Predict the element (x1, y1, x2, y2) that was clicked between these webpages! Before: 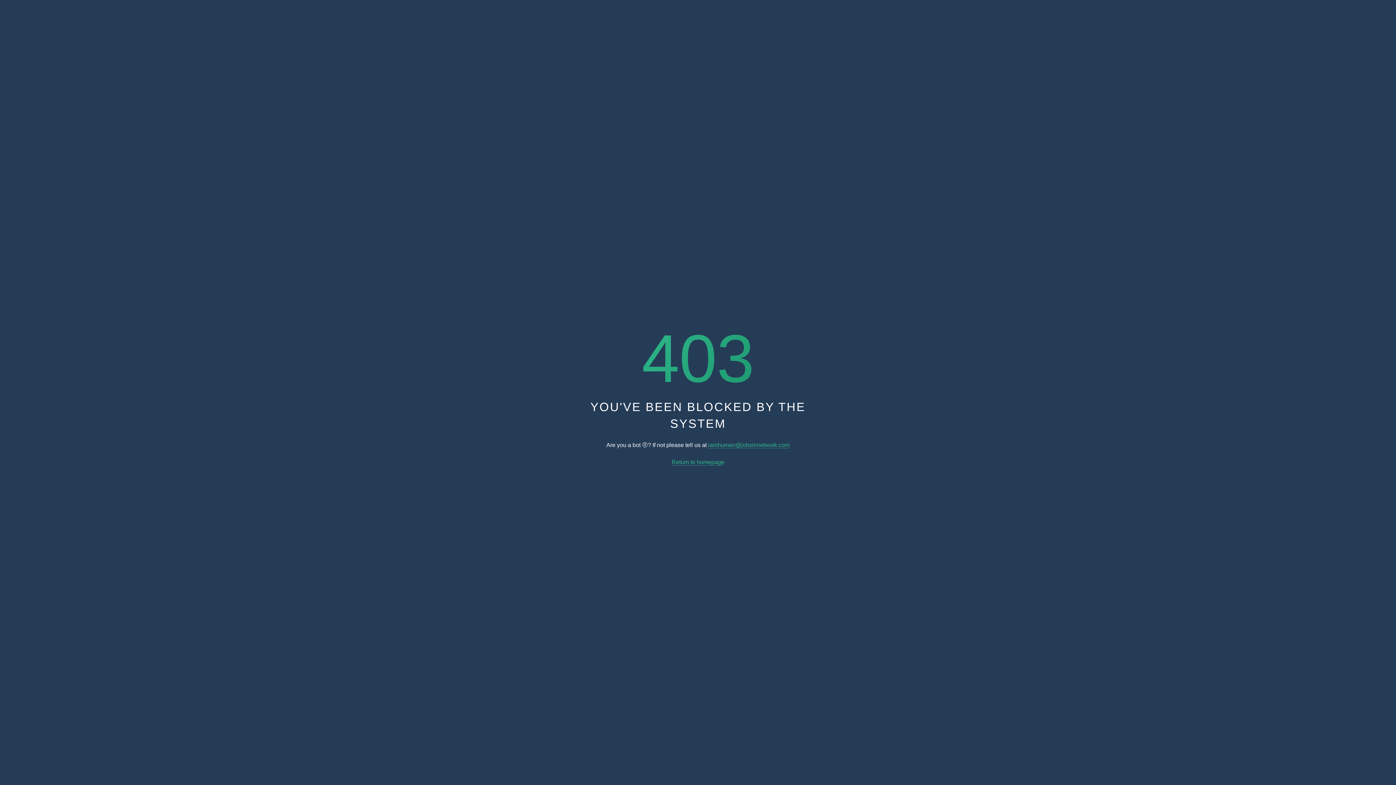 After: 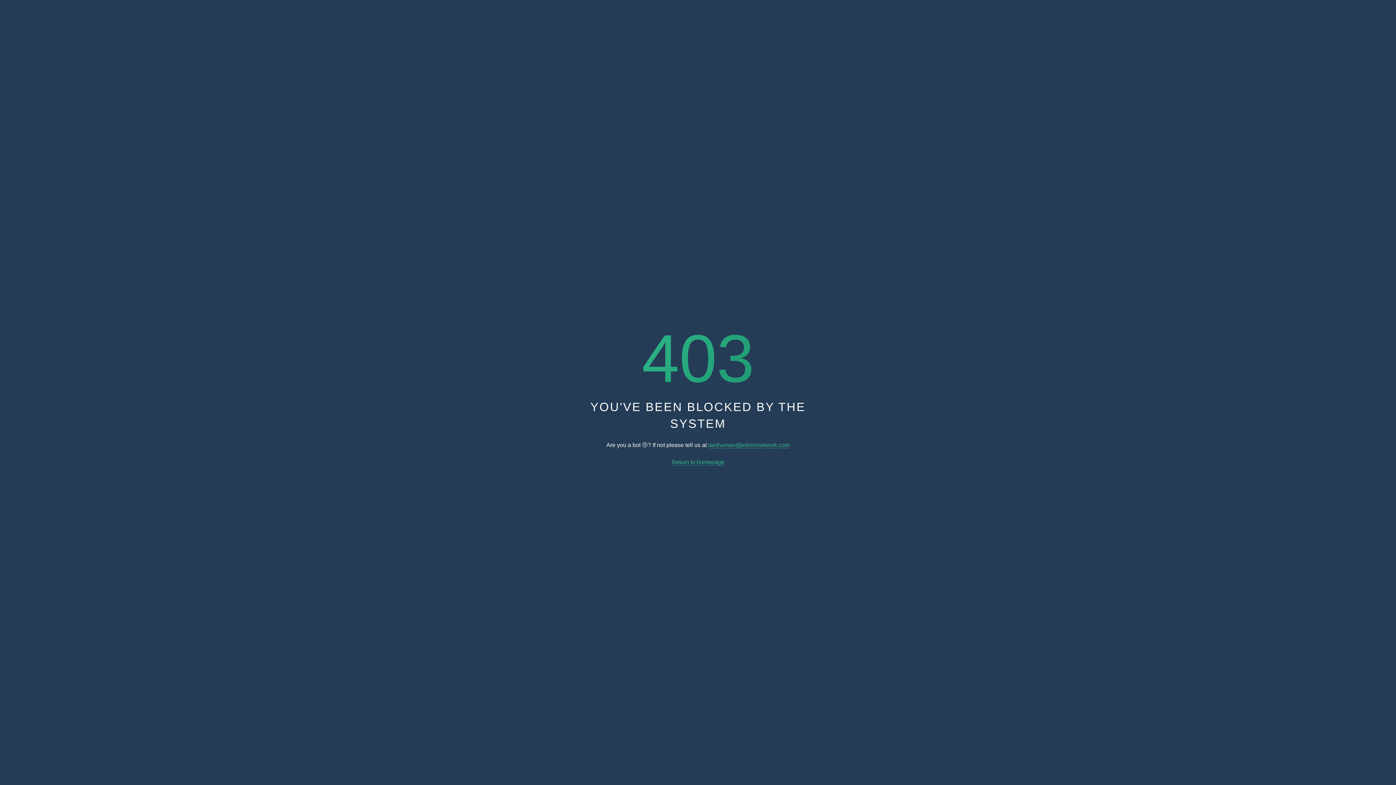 Action: label: Return to homepage bbox: (671, 459, 724, 465)